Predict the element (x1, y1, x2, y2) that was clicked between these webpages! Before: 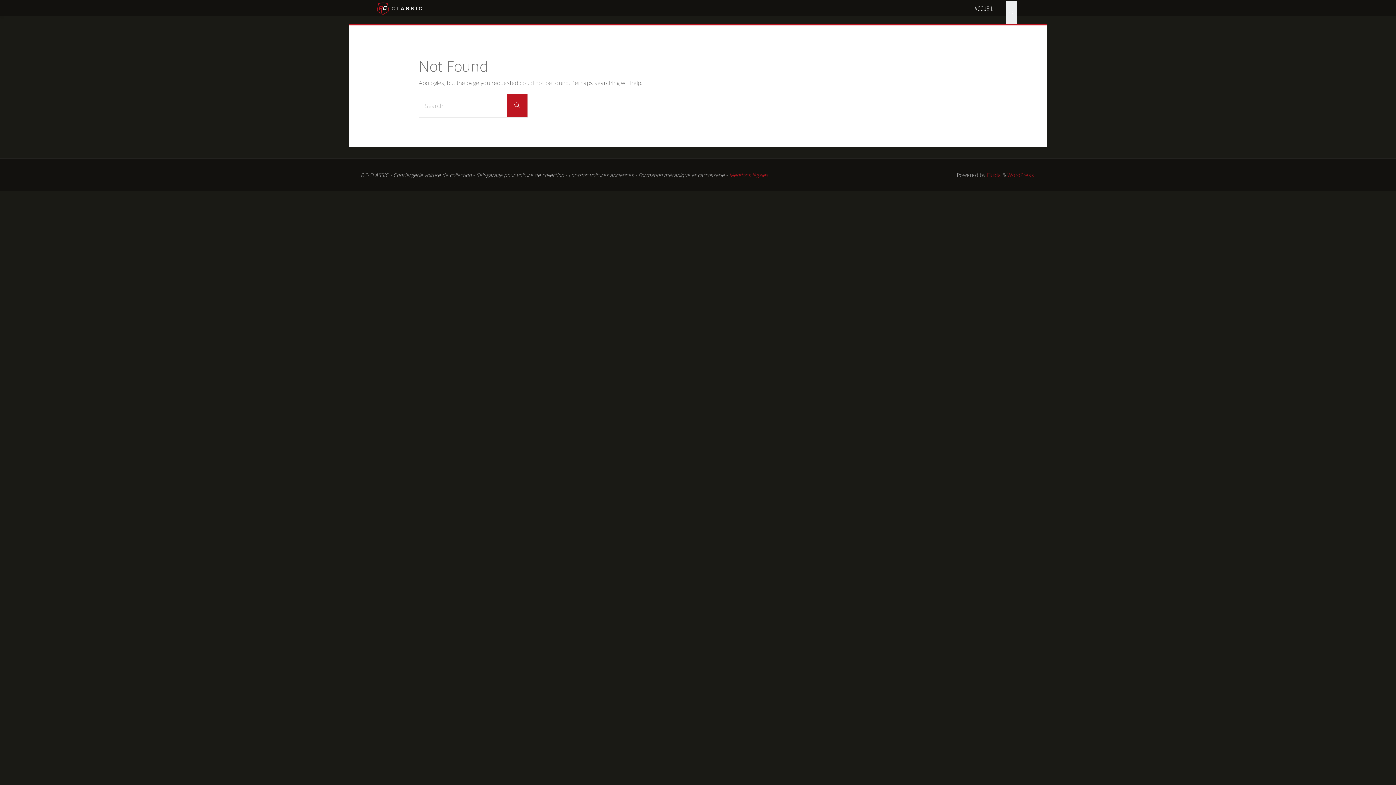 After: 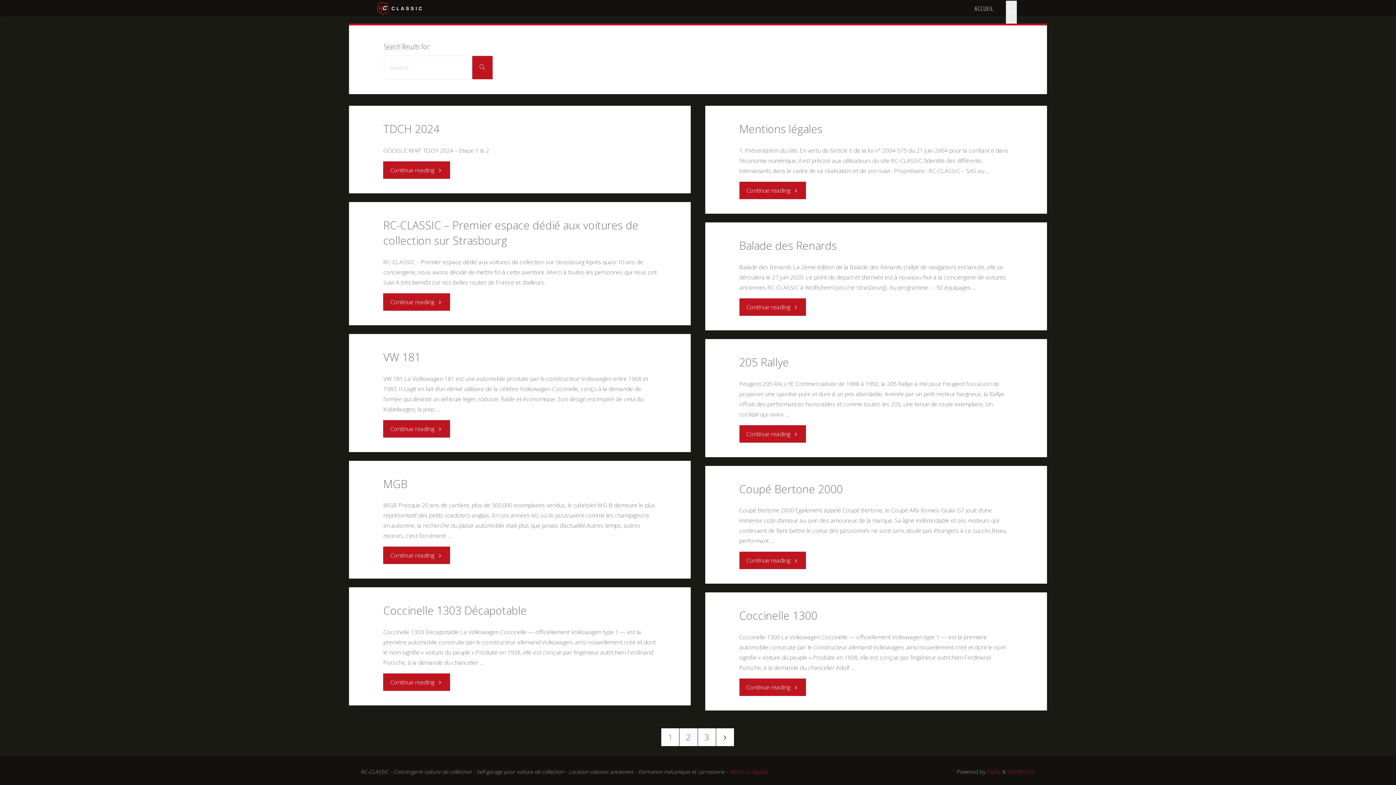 Action: label: Search bbox: (507, 94, 527, 117)